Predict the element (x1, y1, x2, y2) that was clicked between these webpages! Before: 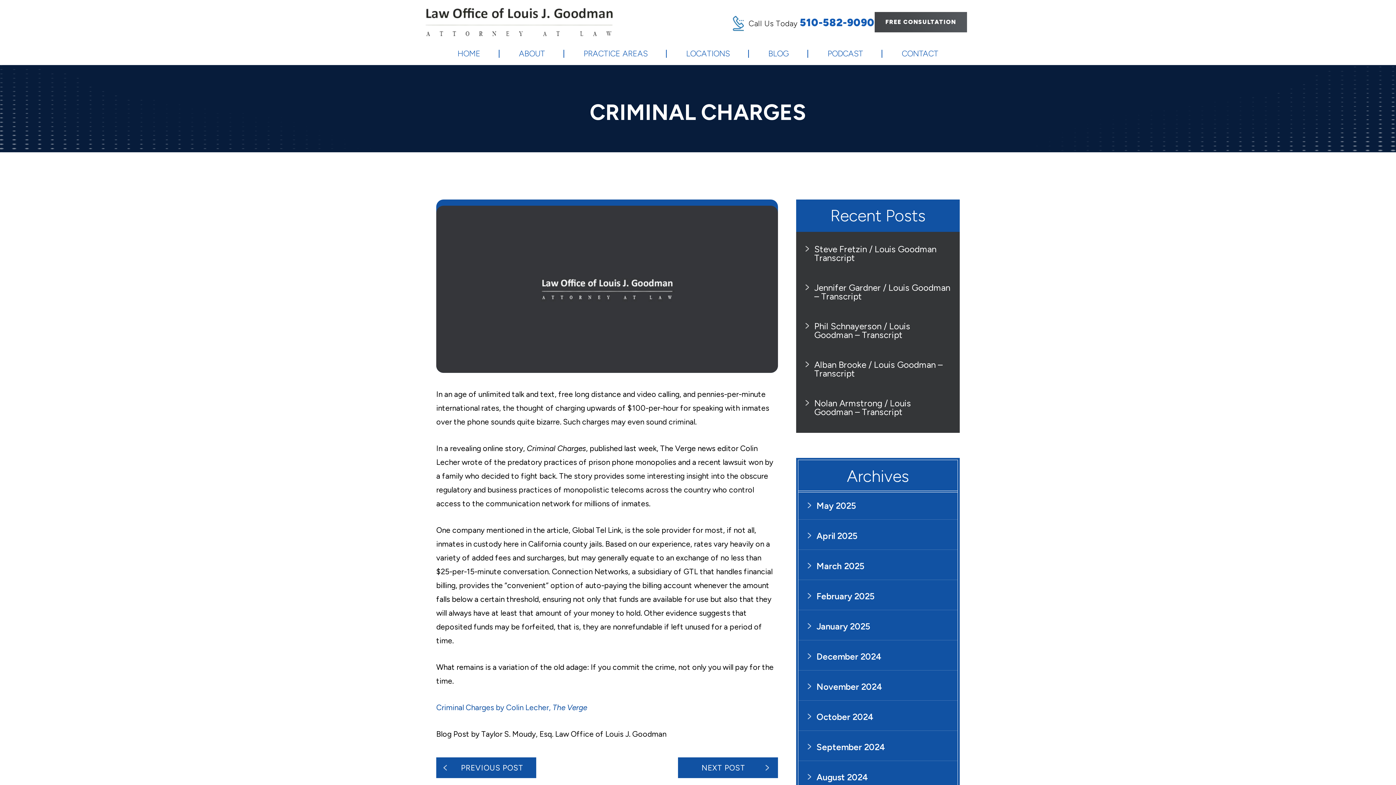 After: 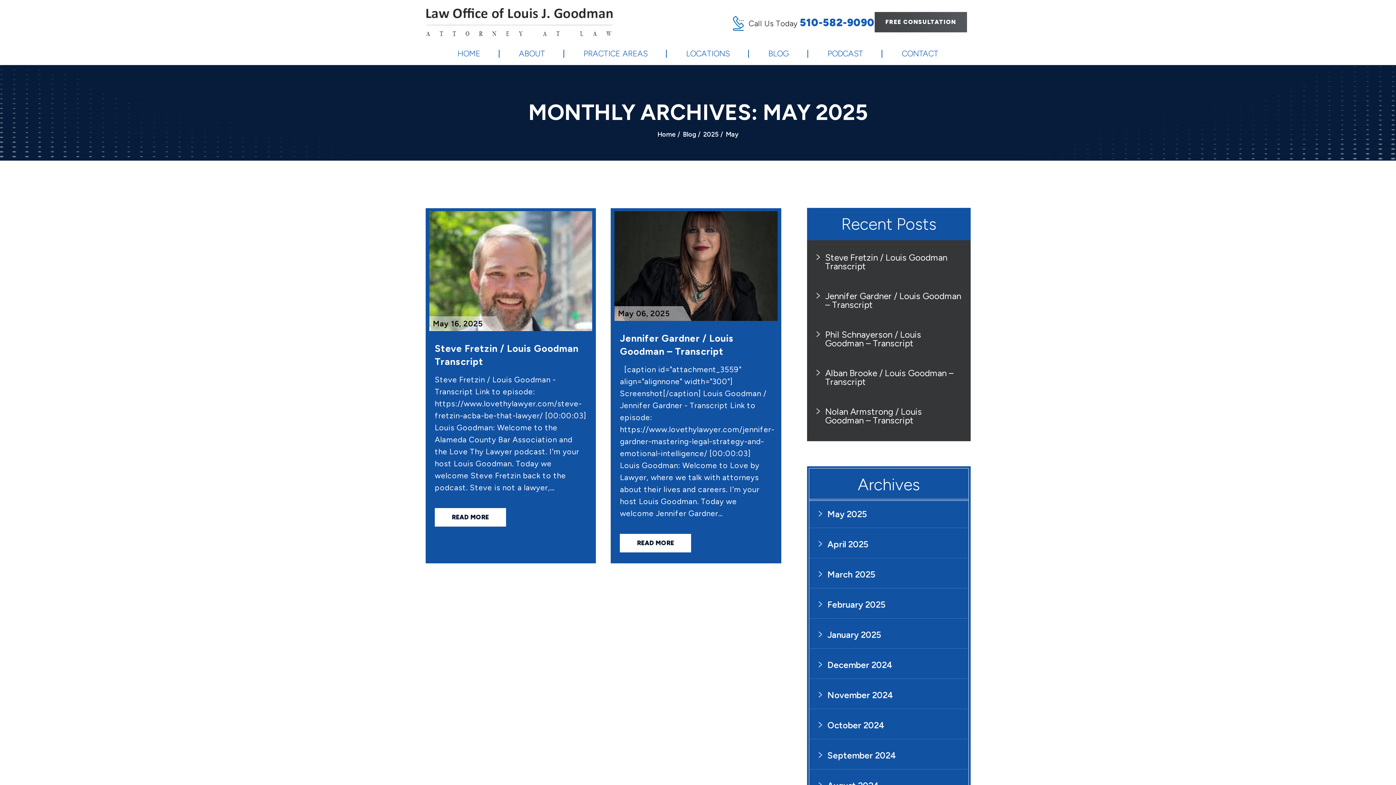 Action: label: May 2025 bbox: (798, 492, 957, 519)